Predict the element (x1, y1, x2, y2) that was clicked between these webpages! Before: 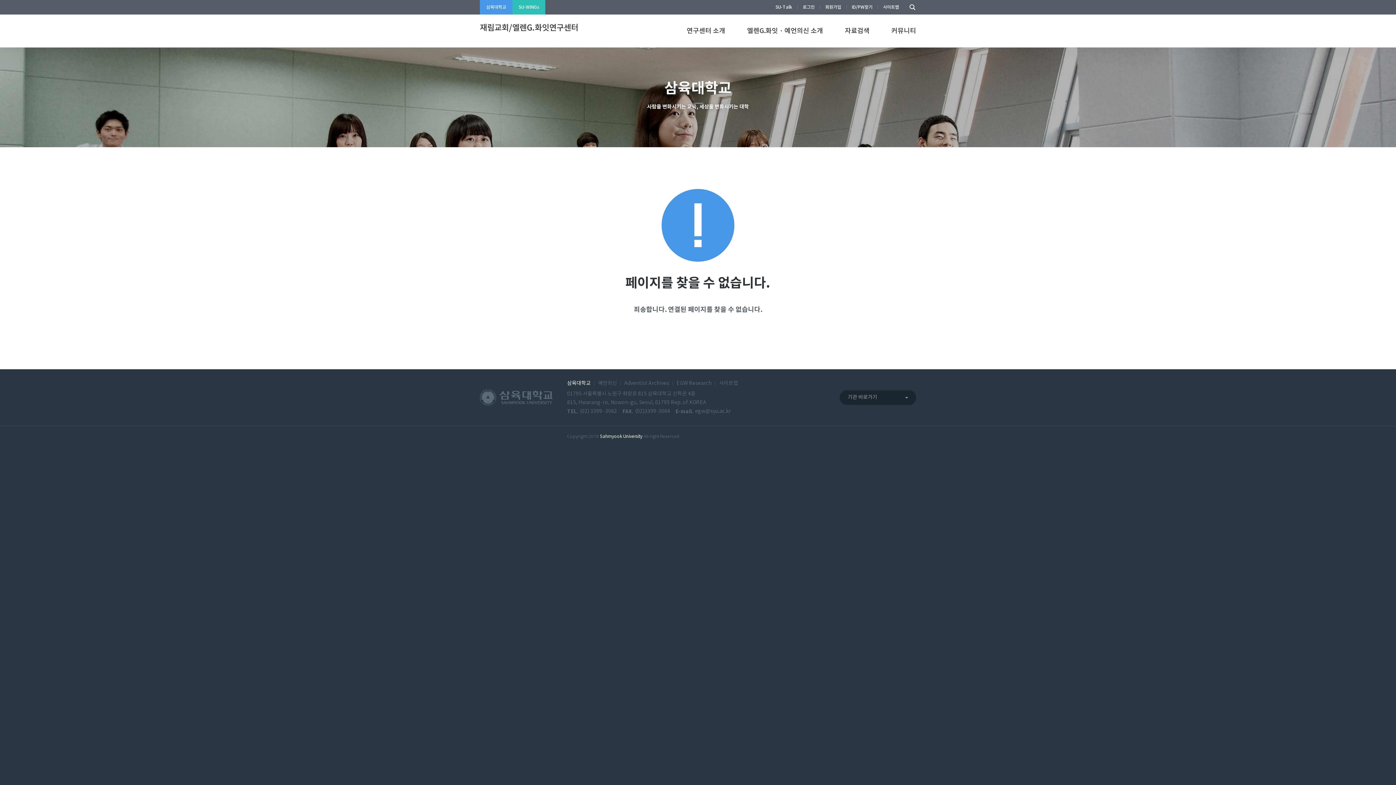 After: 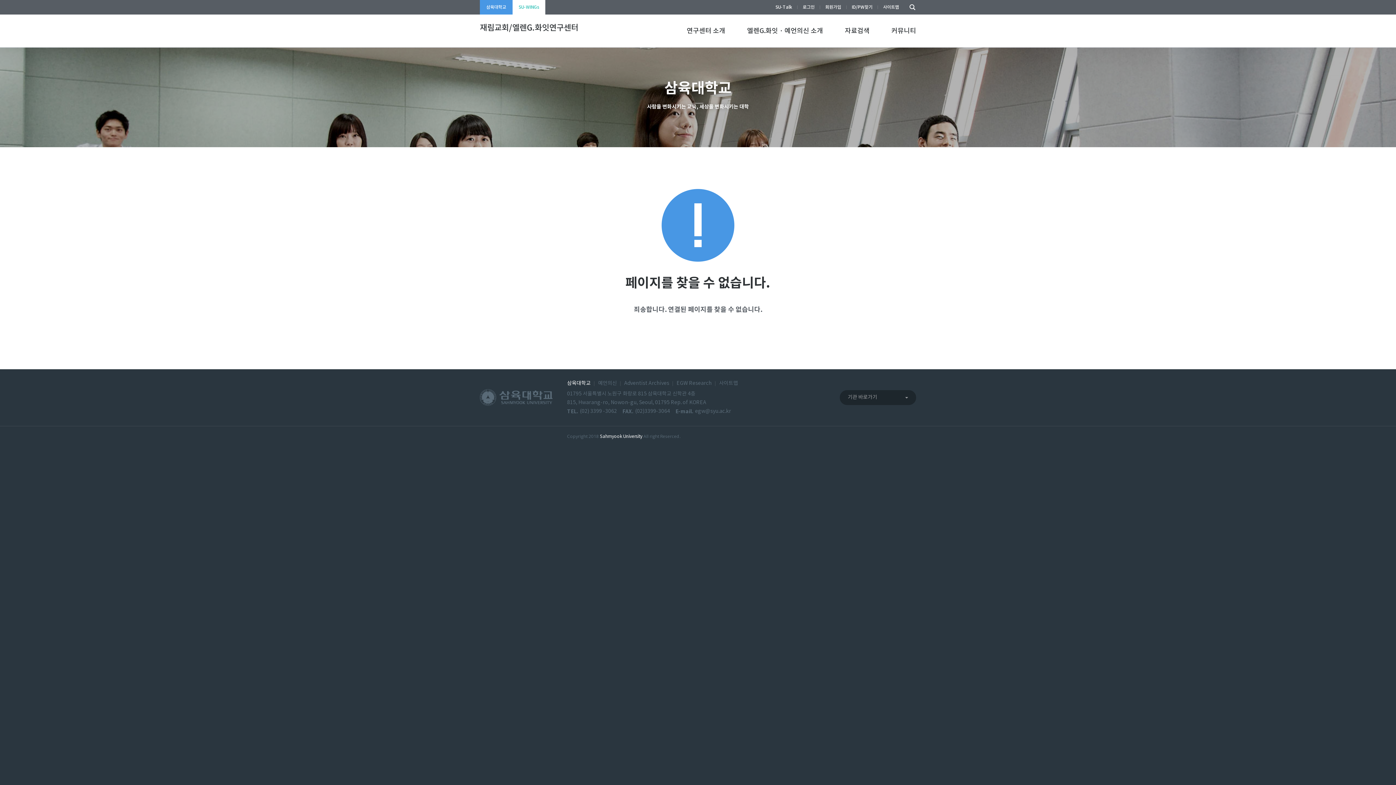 Action: label: SU-WINGs bbox: (512, 0, 545, 14)